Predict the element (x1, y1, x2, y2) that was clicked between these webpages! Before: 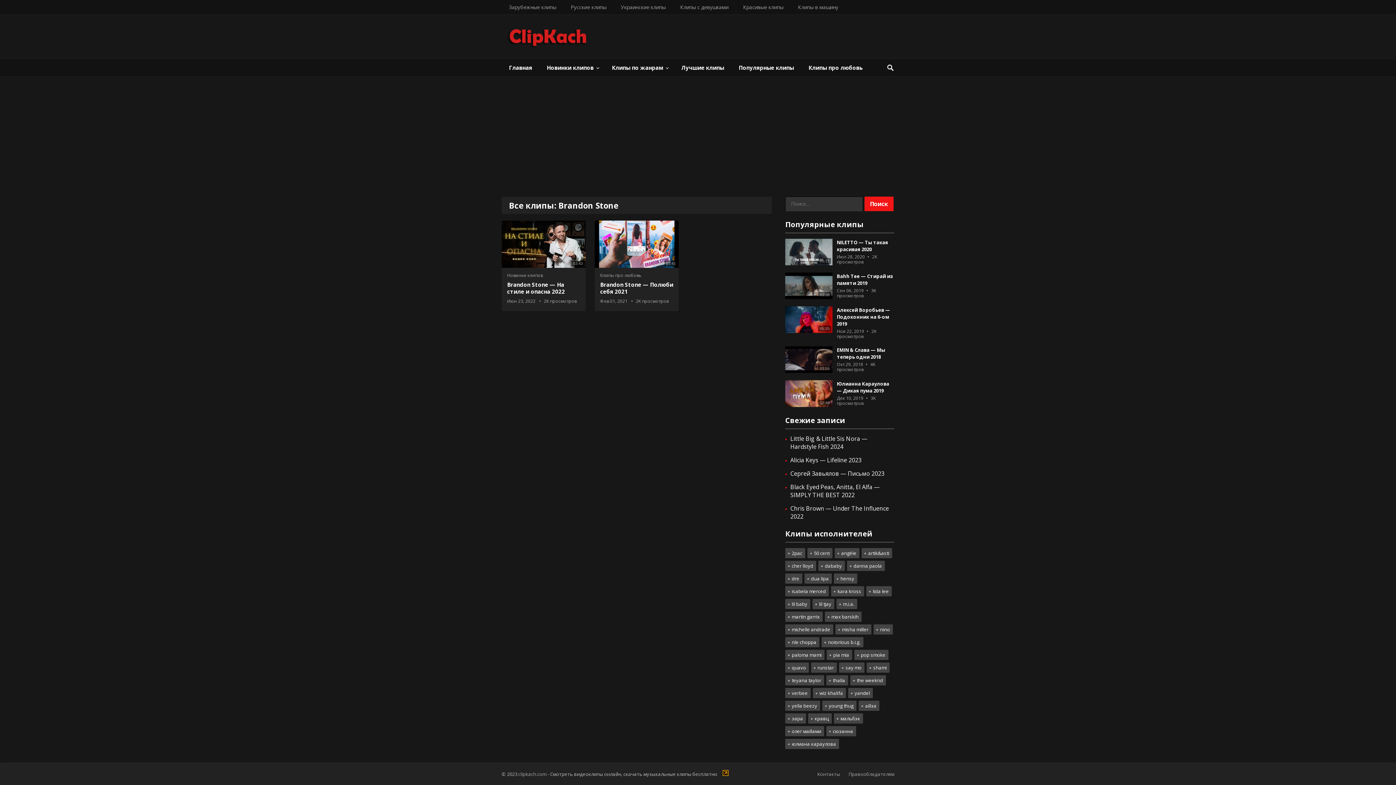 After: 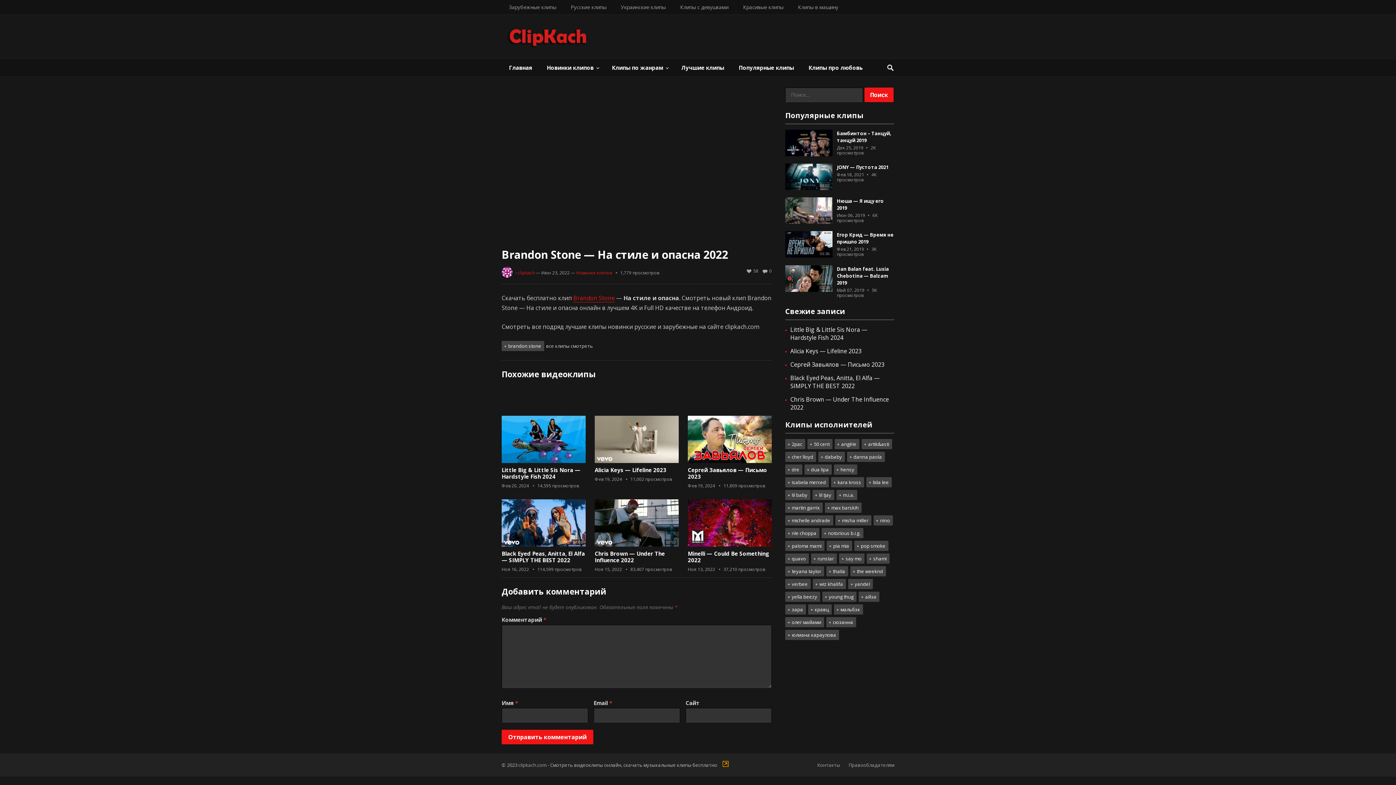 Action: bbox: (507, 281, 565, 295) label: Brandon Stone — На стиле и опасна 2022